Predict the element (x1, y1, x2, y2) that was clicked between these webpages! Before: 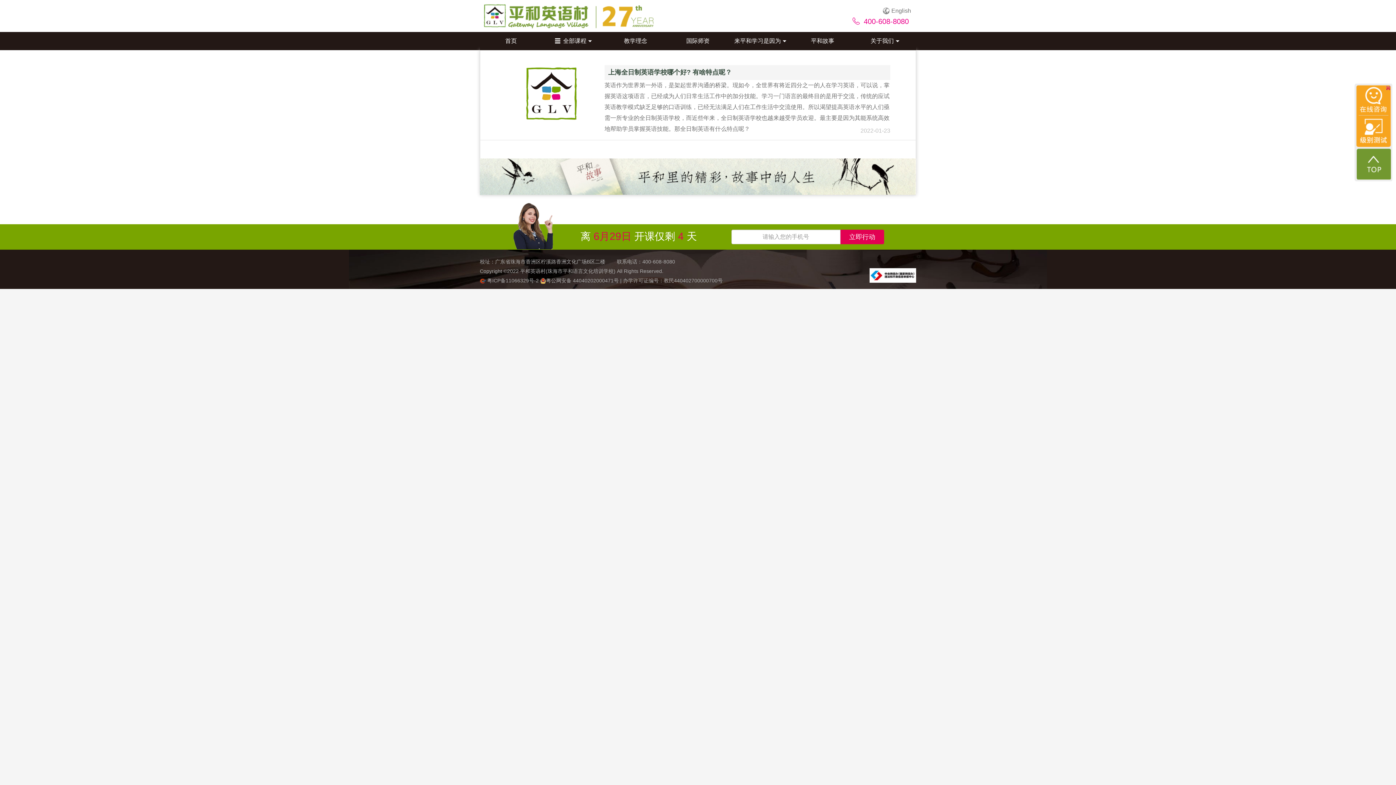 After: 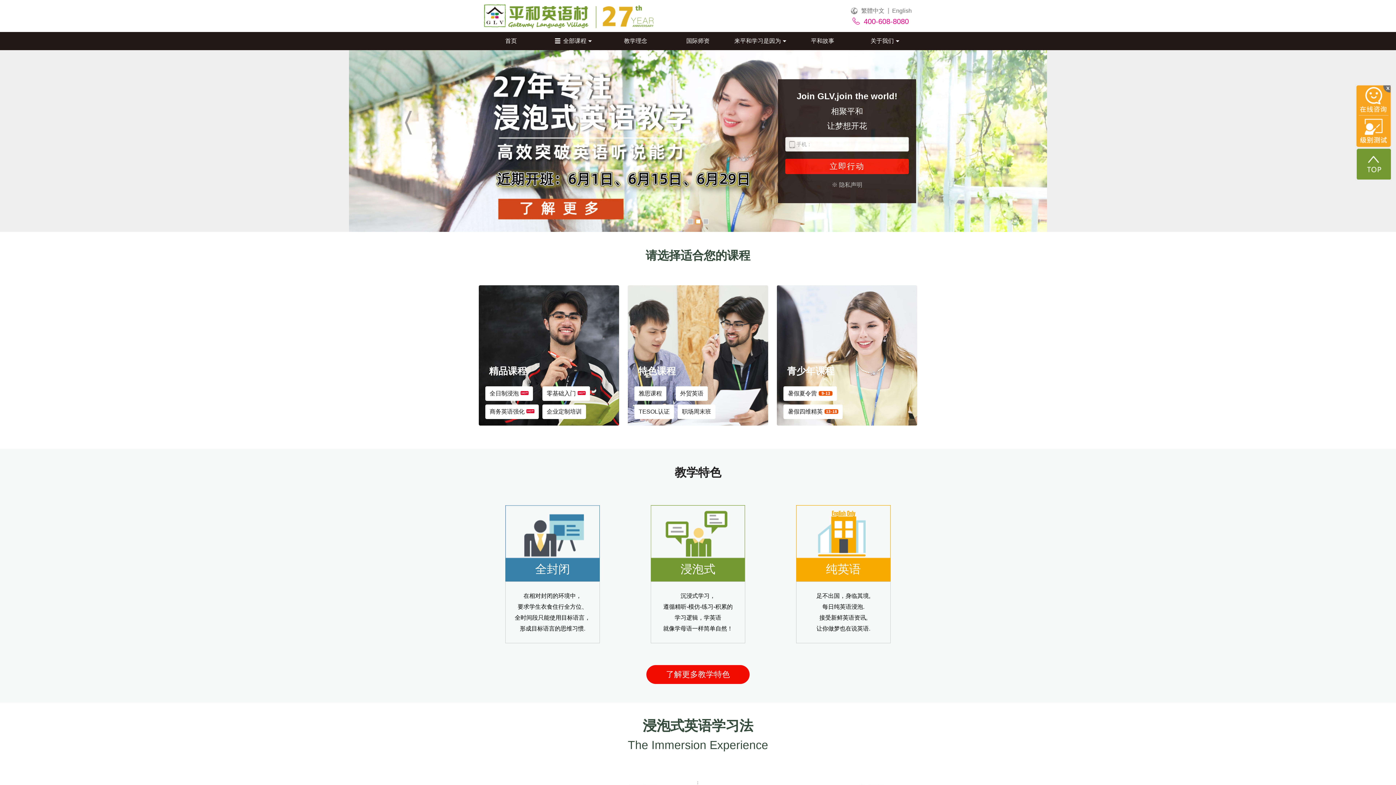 Action: bbox: (480, 0, 670, 32)